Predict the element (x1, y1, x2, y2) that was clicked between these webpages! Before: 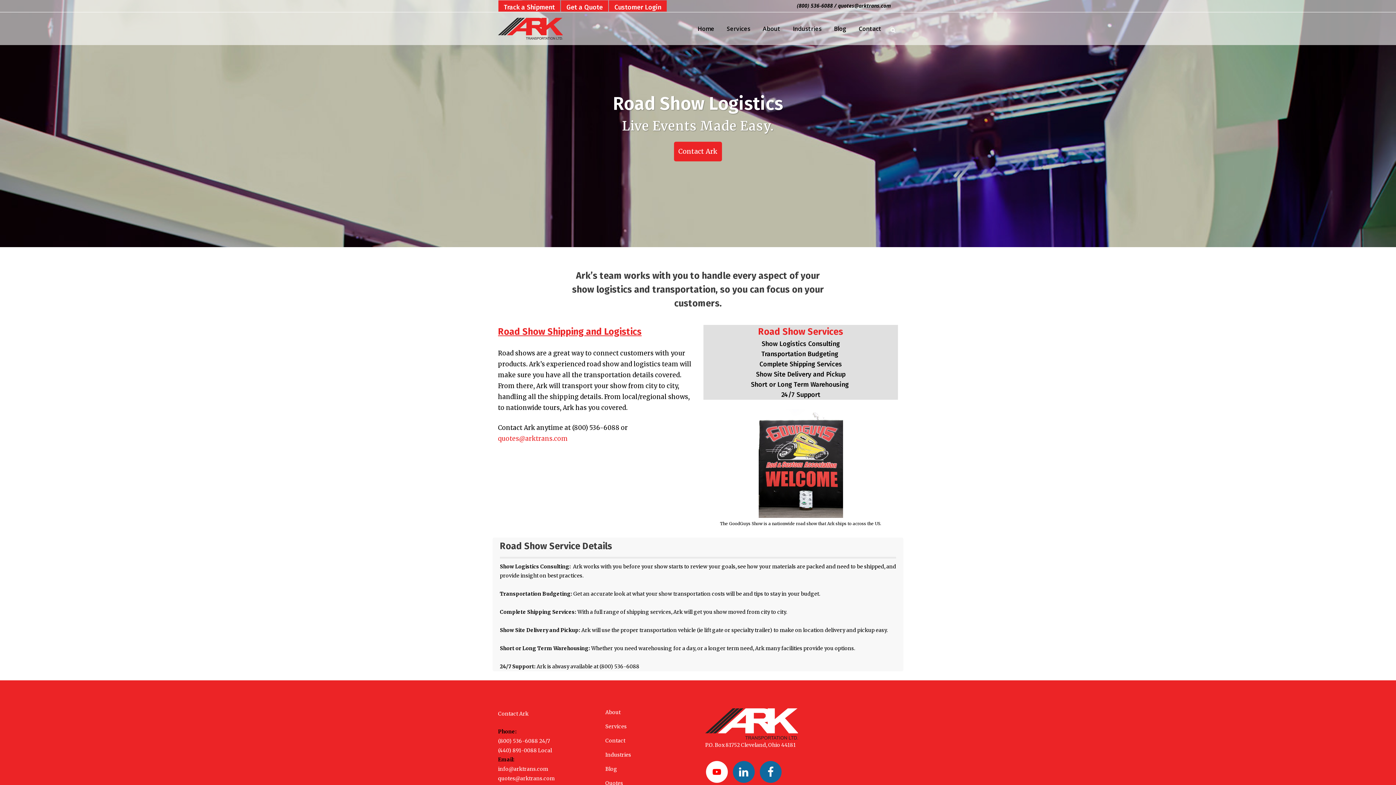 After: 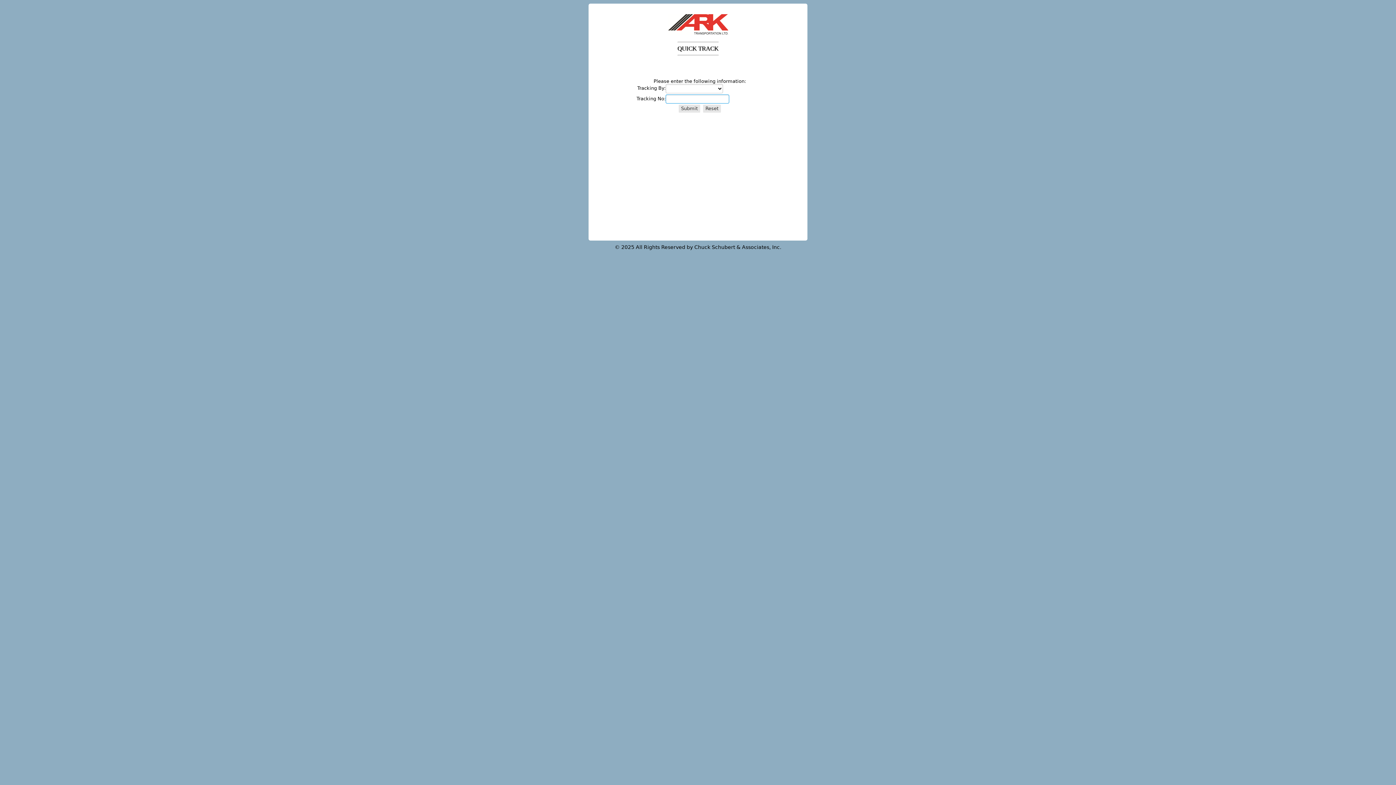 Action: bbox: (504, 2, 554, 12) label: Track a Shipment